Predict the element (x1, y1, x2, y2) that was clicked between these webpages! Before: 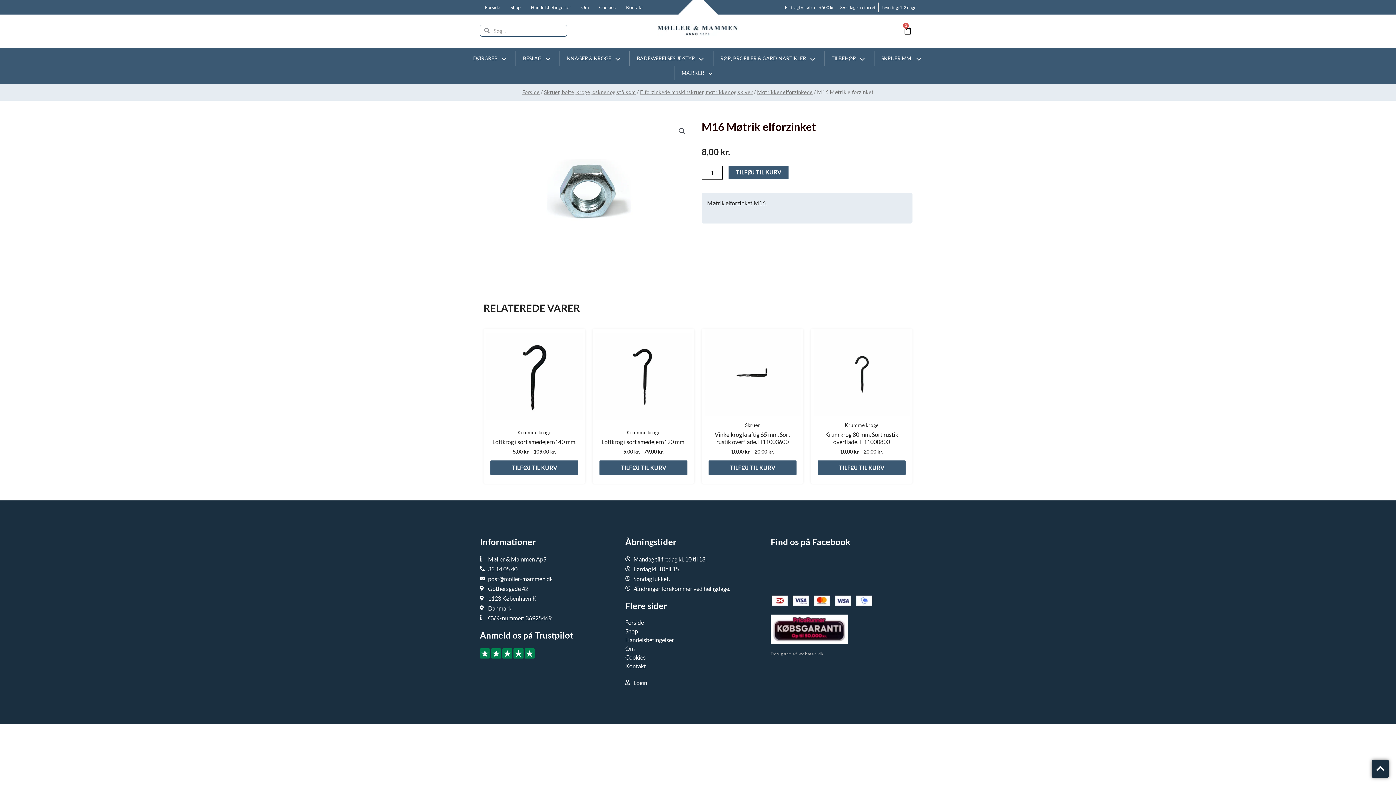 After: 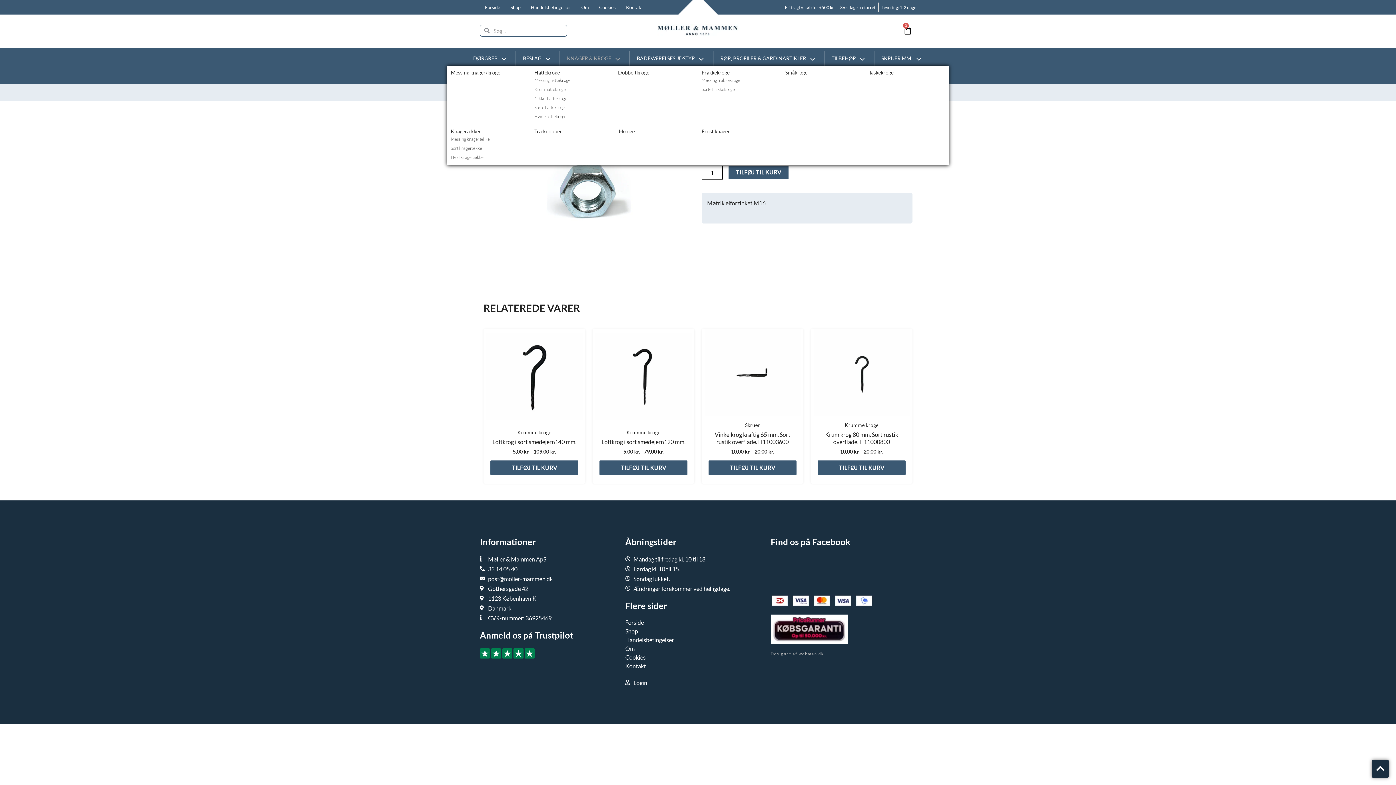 Action: bbox: (559, 51, 625, 65) label: KNAGER & KROGE